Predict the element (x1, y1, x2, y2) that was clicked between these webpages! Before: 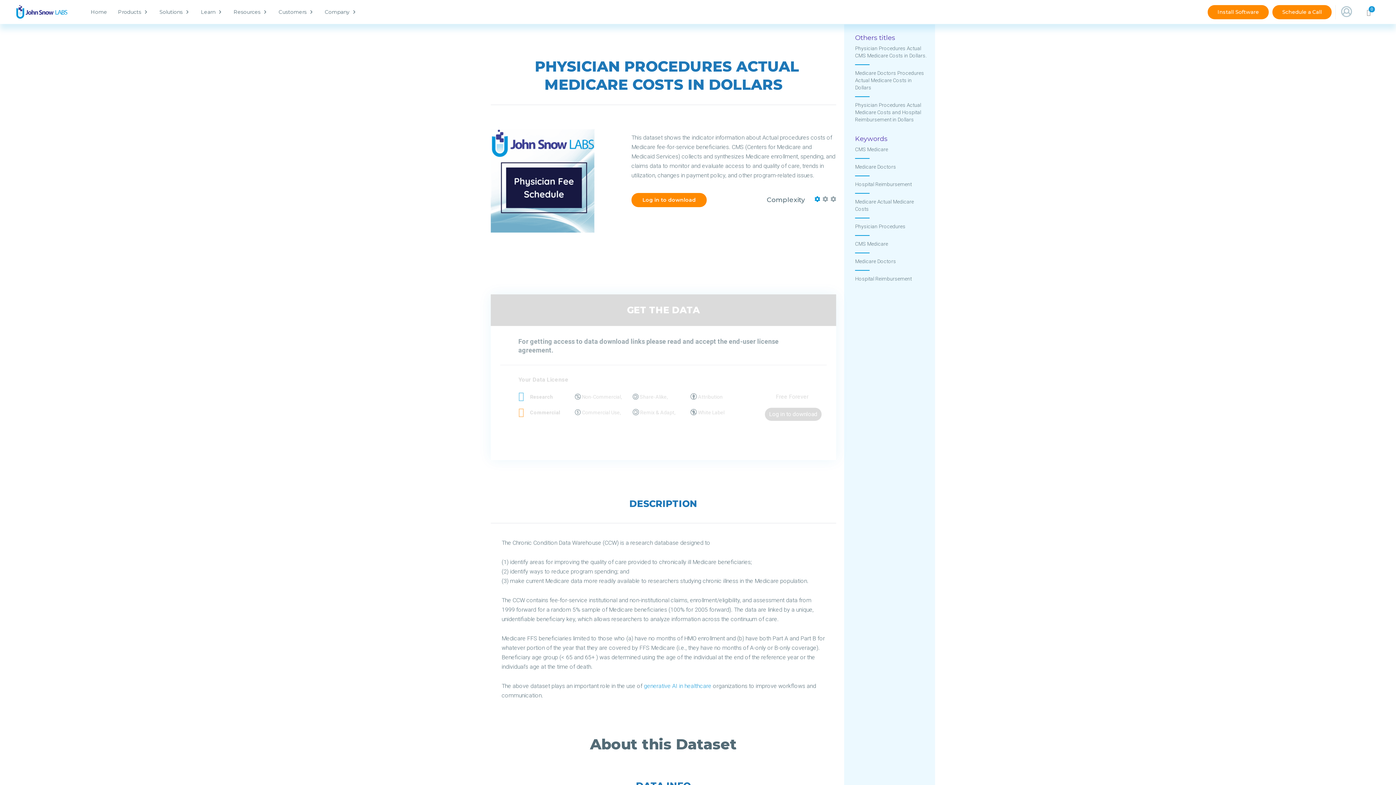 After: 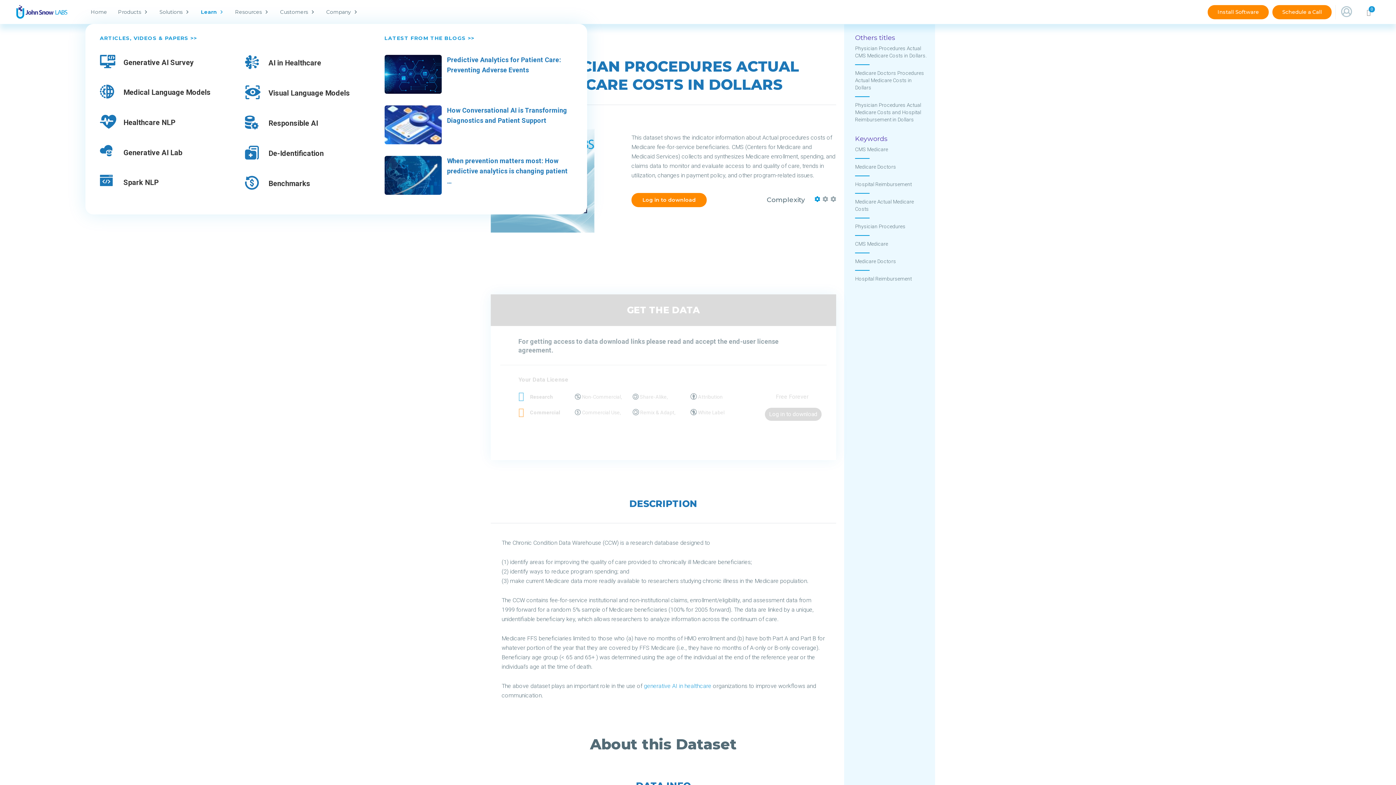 Action: bbox: (195, 0, 228, 24) label: Learn